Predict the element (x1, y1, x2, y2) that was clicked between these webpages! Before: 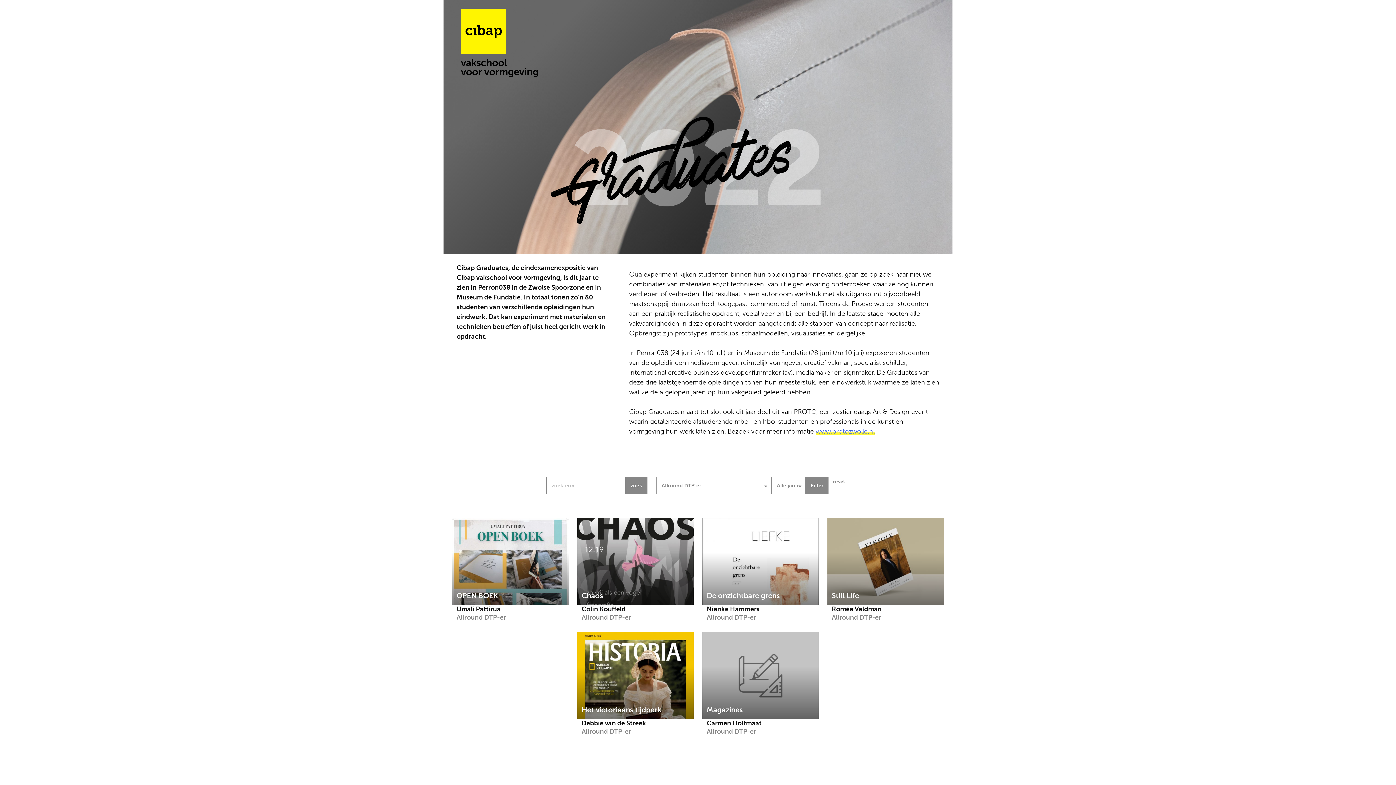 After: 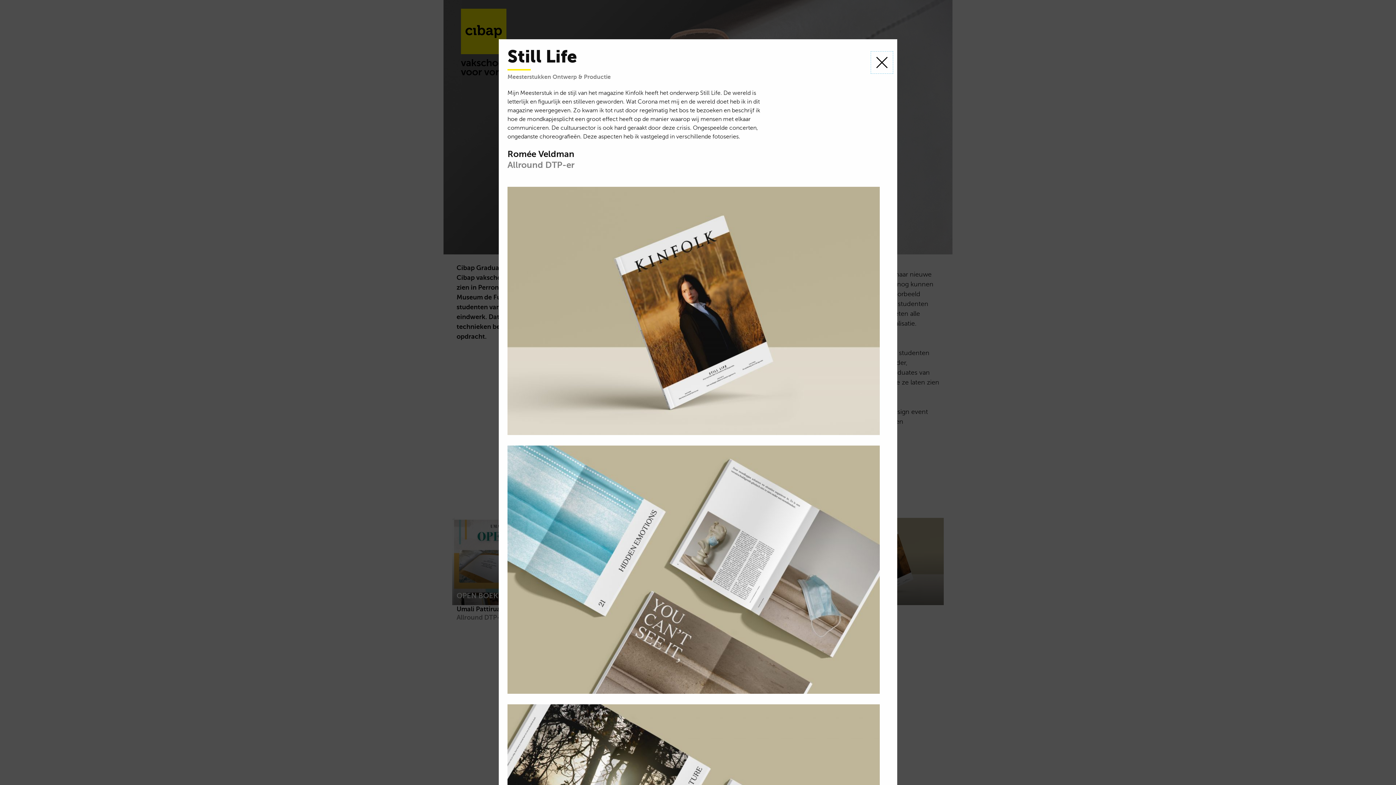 Action: bbox: (827, 518, 944, 623) label: Still Life
Romée Veldman
Allround DTP-er